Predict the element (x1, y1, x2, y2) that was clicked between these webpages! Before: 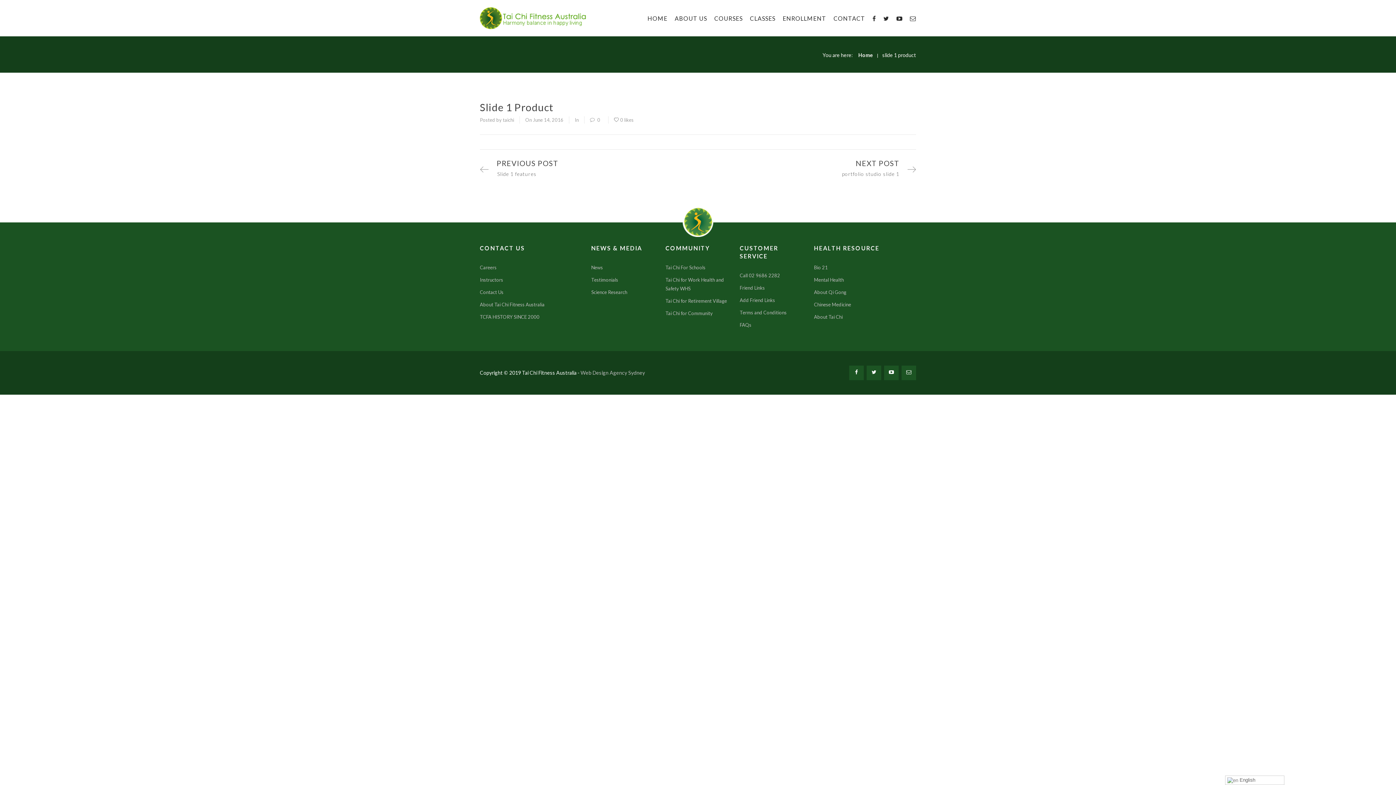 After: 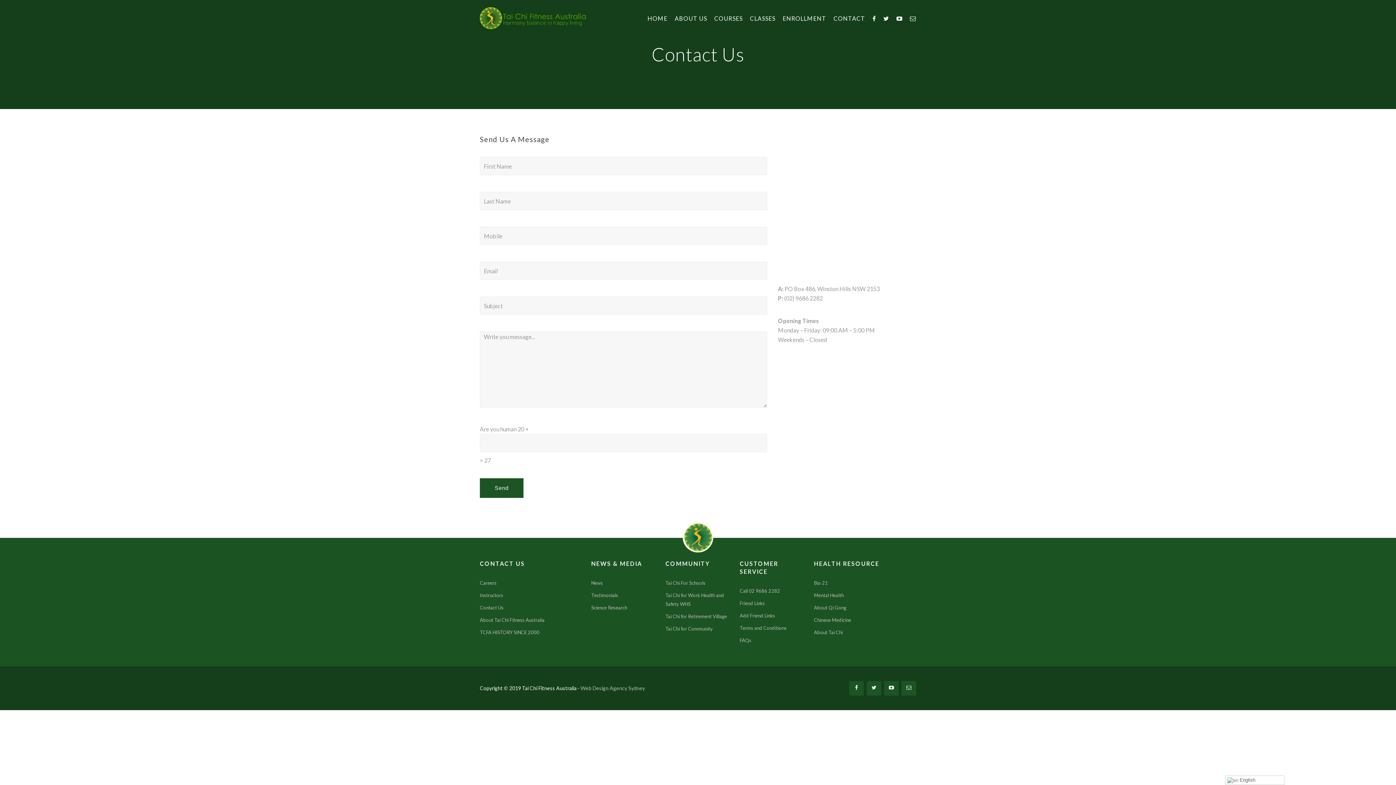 Action: label: CONTACT bbox: (833, 14, 865, 22)